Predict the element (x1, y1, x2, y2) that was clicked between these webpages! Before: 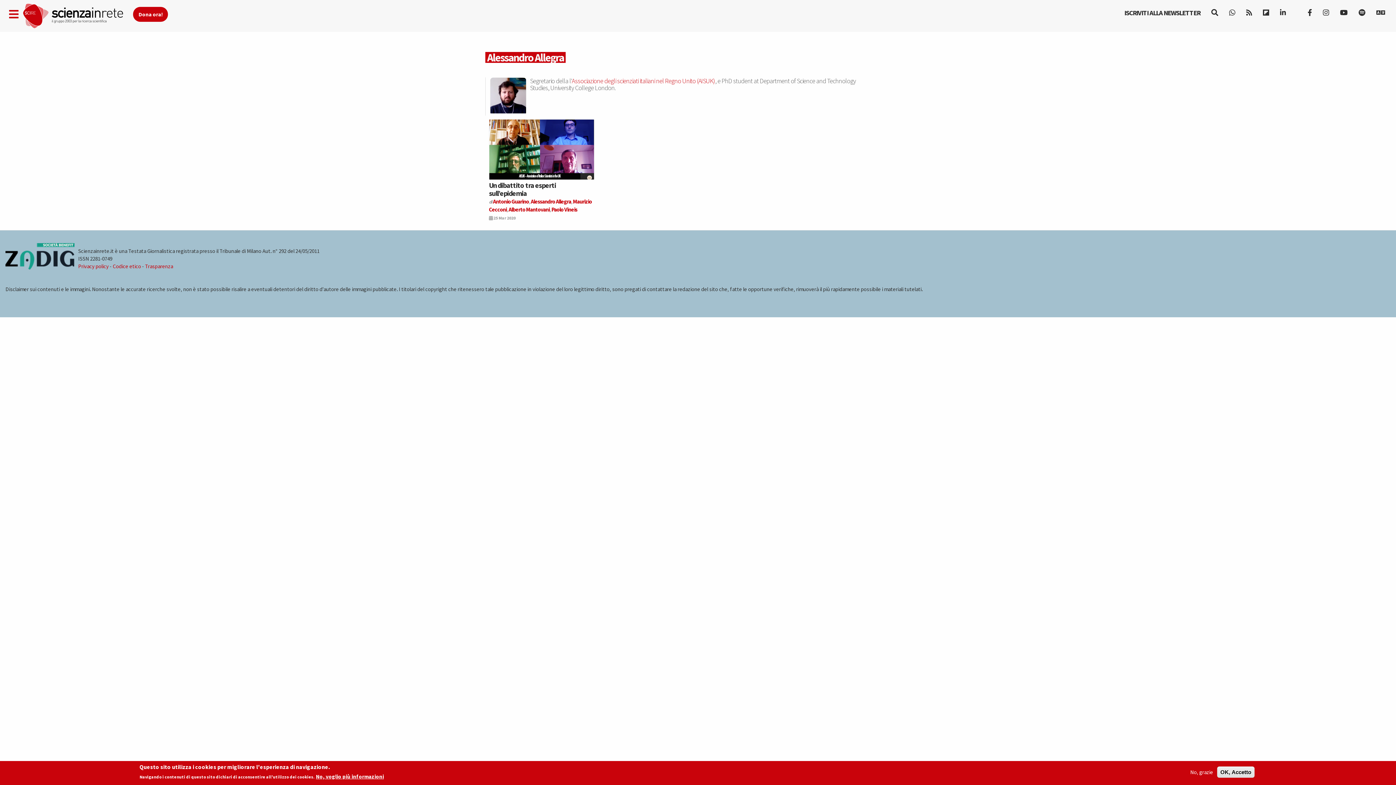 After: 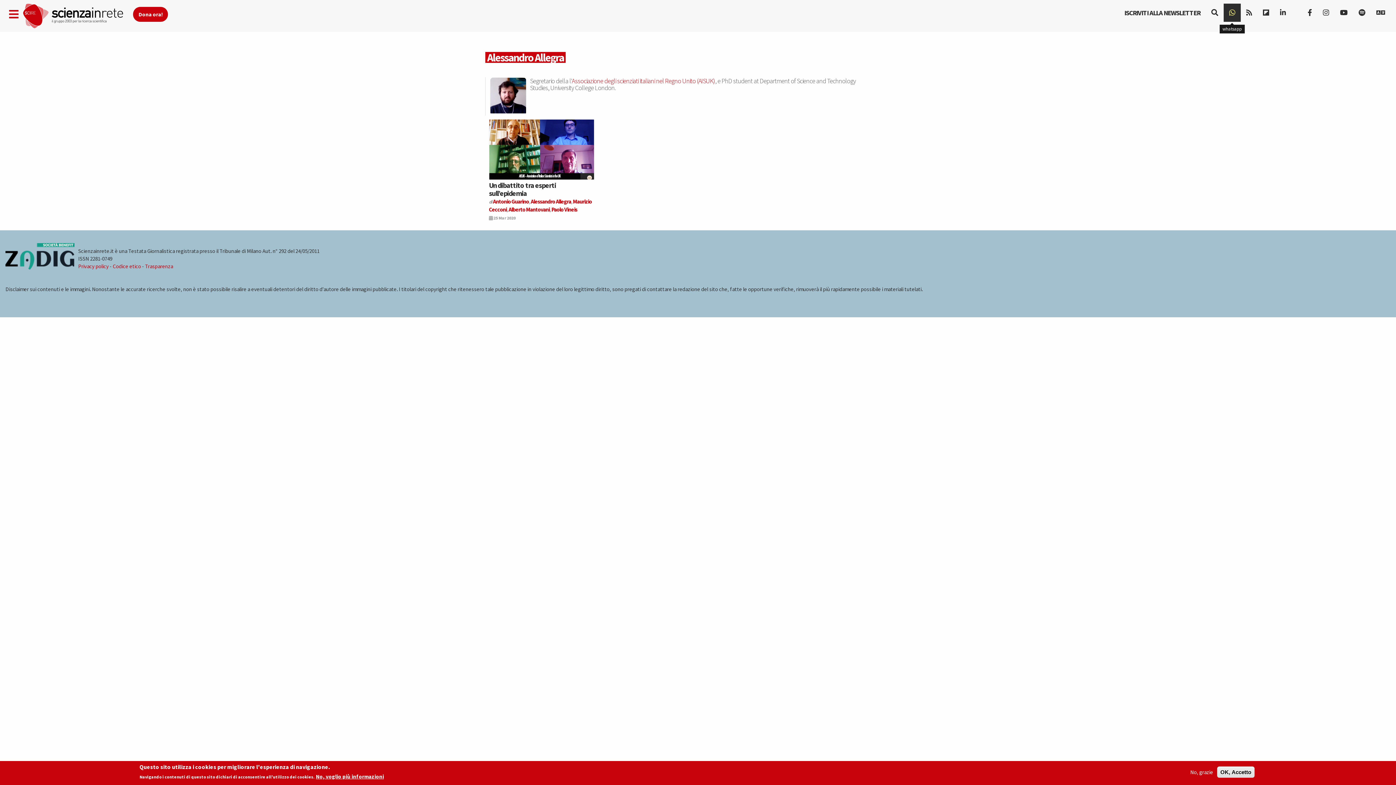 Action: bbox: (1223, 3, 1240, 21)